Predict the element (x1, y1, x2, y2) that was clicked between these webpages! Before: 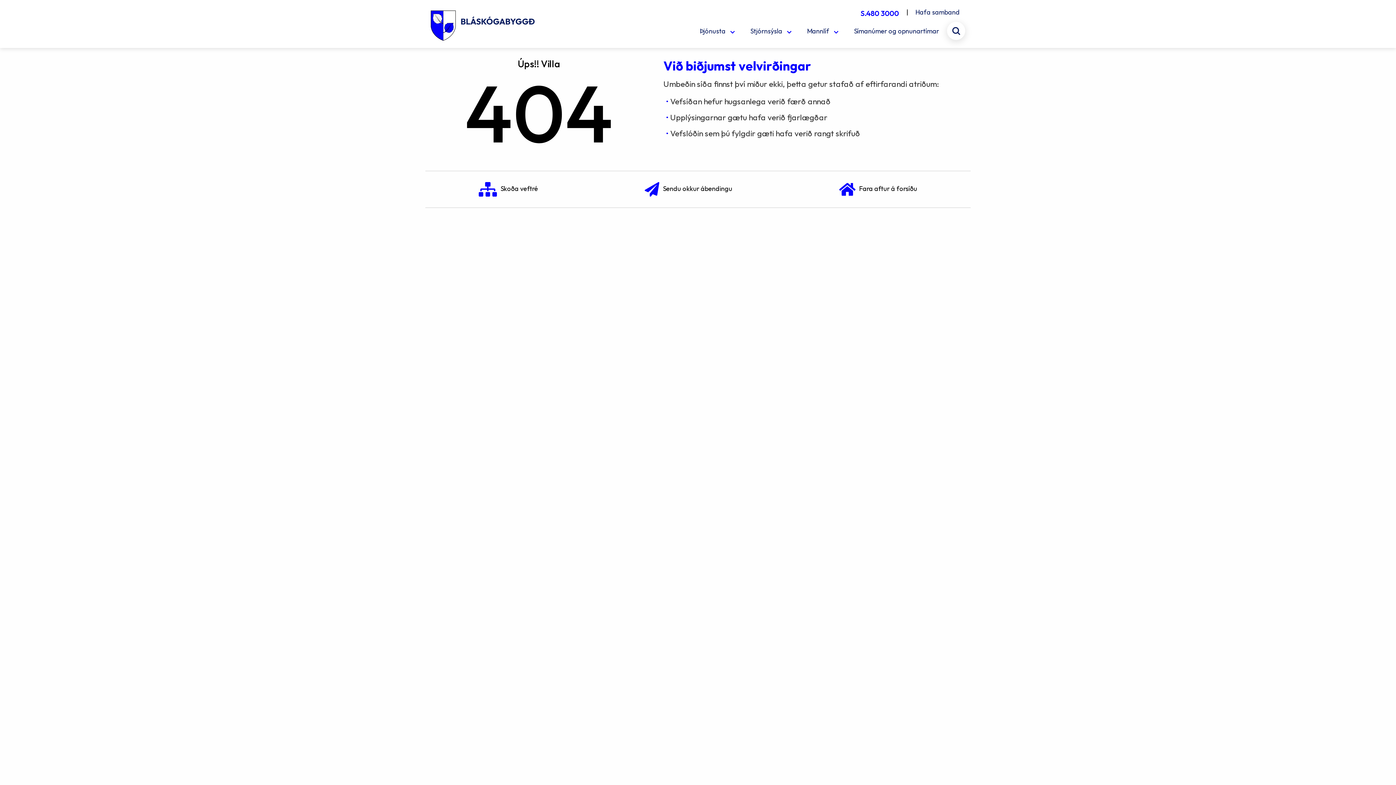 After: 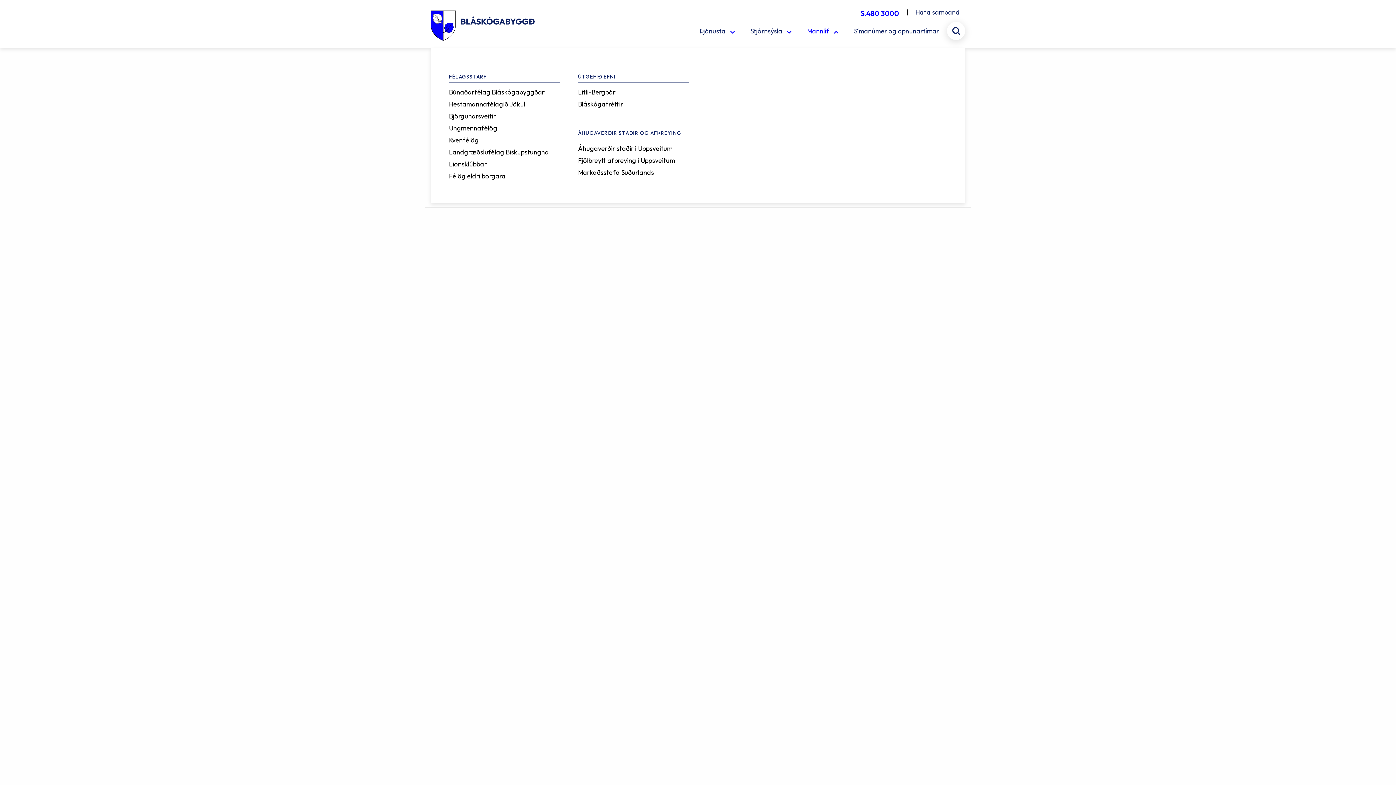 Action: label: Mannlíf bbox: (803, 21, 840, 42)